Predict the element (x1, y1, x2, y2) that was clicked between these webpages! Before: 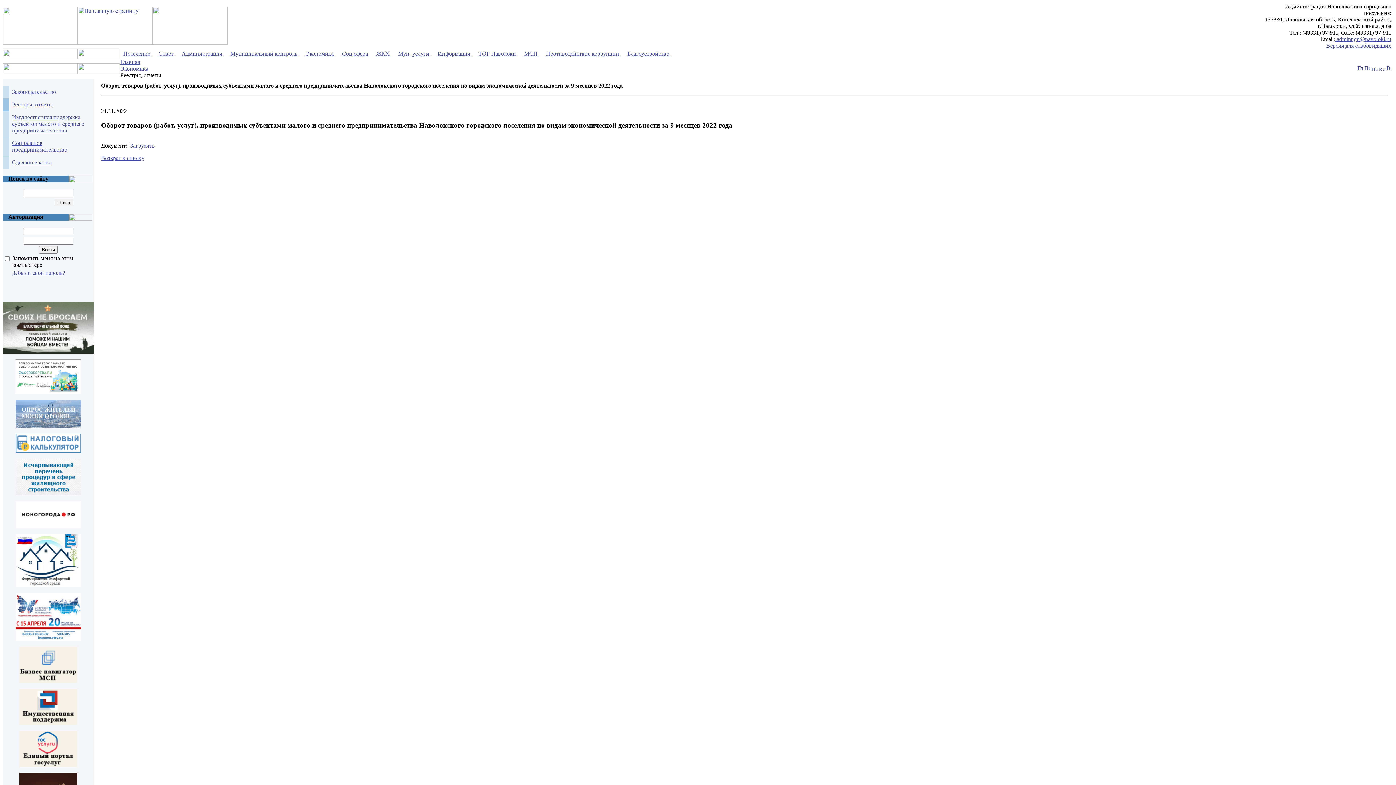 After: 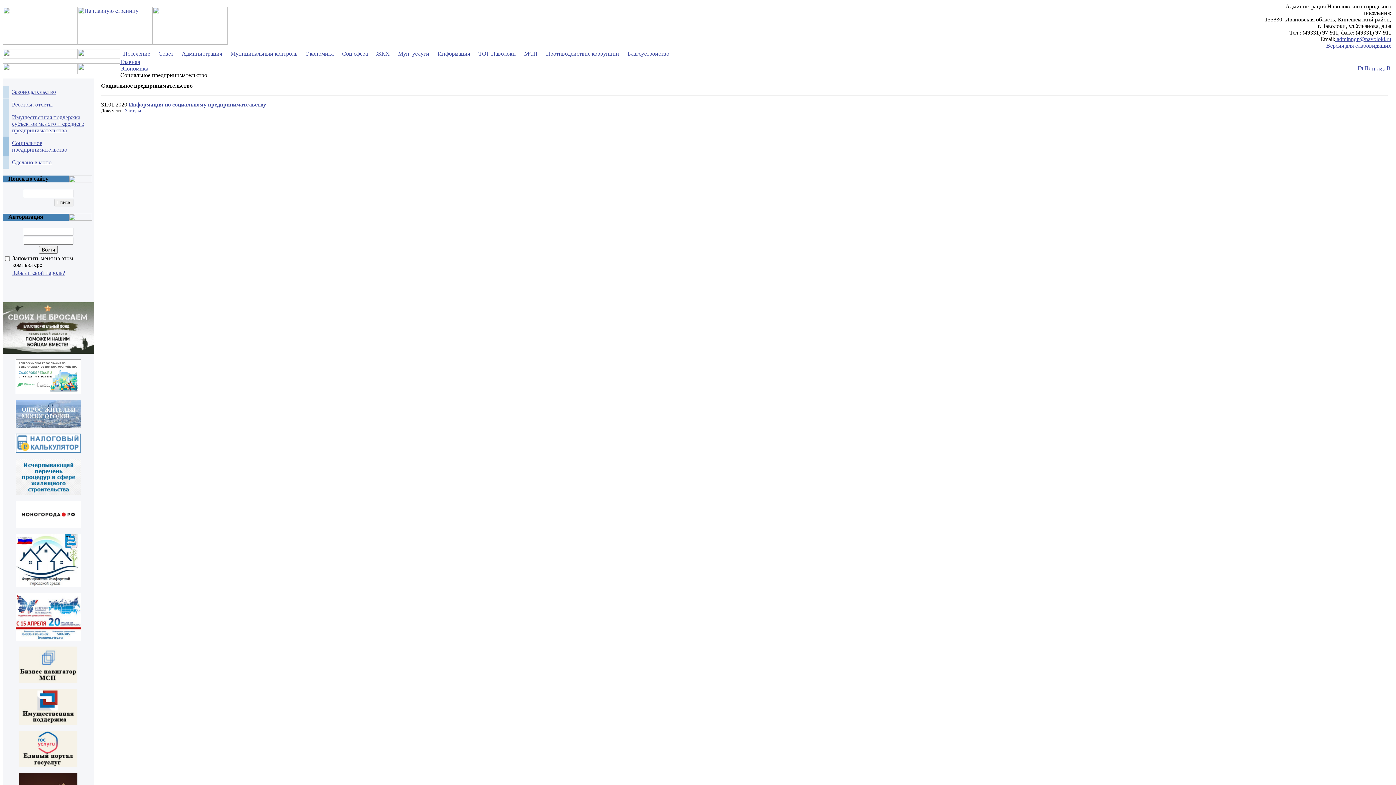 Action: bbox: (12, 140, 67, 152) label: Социальное предпринимательство